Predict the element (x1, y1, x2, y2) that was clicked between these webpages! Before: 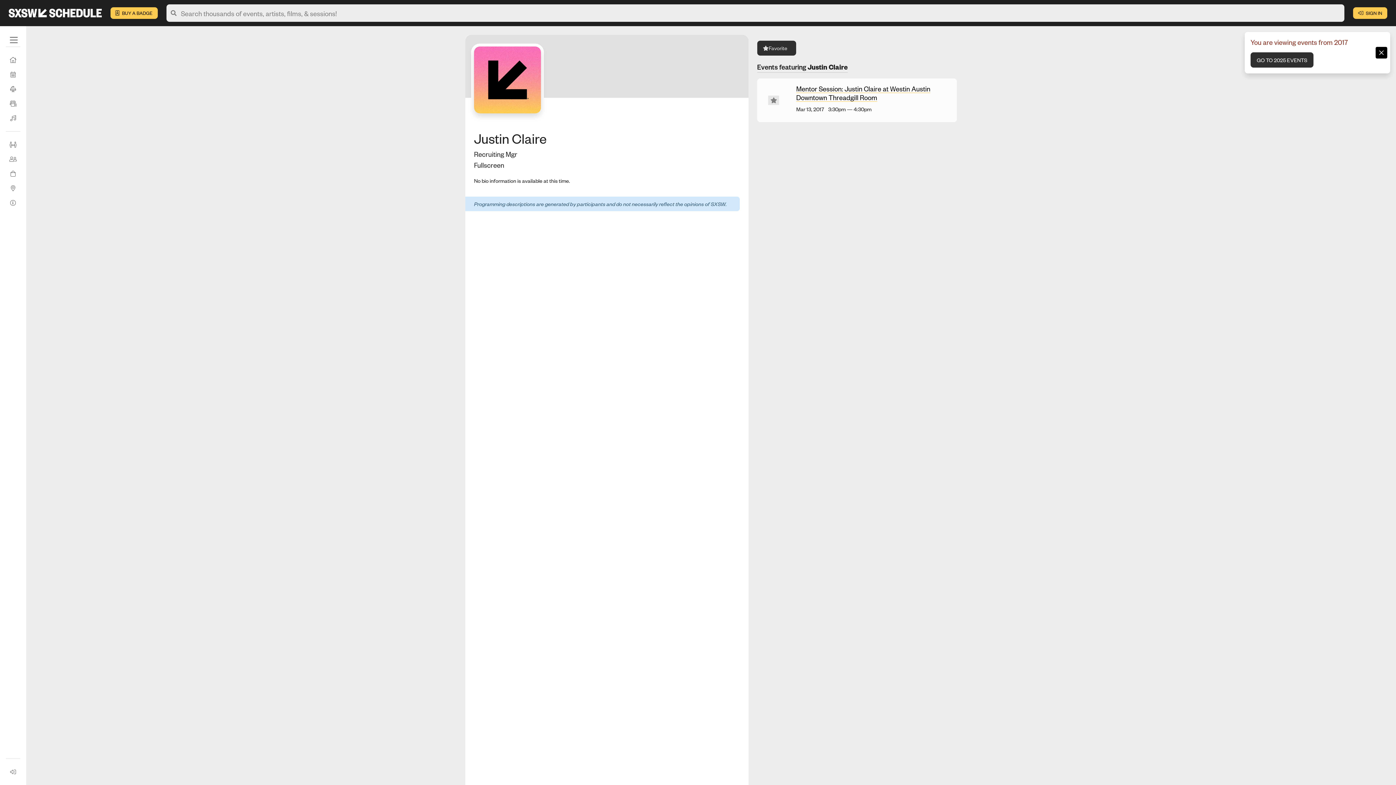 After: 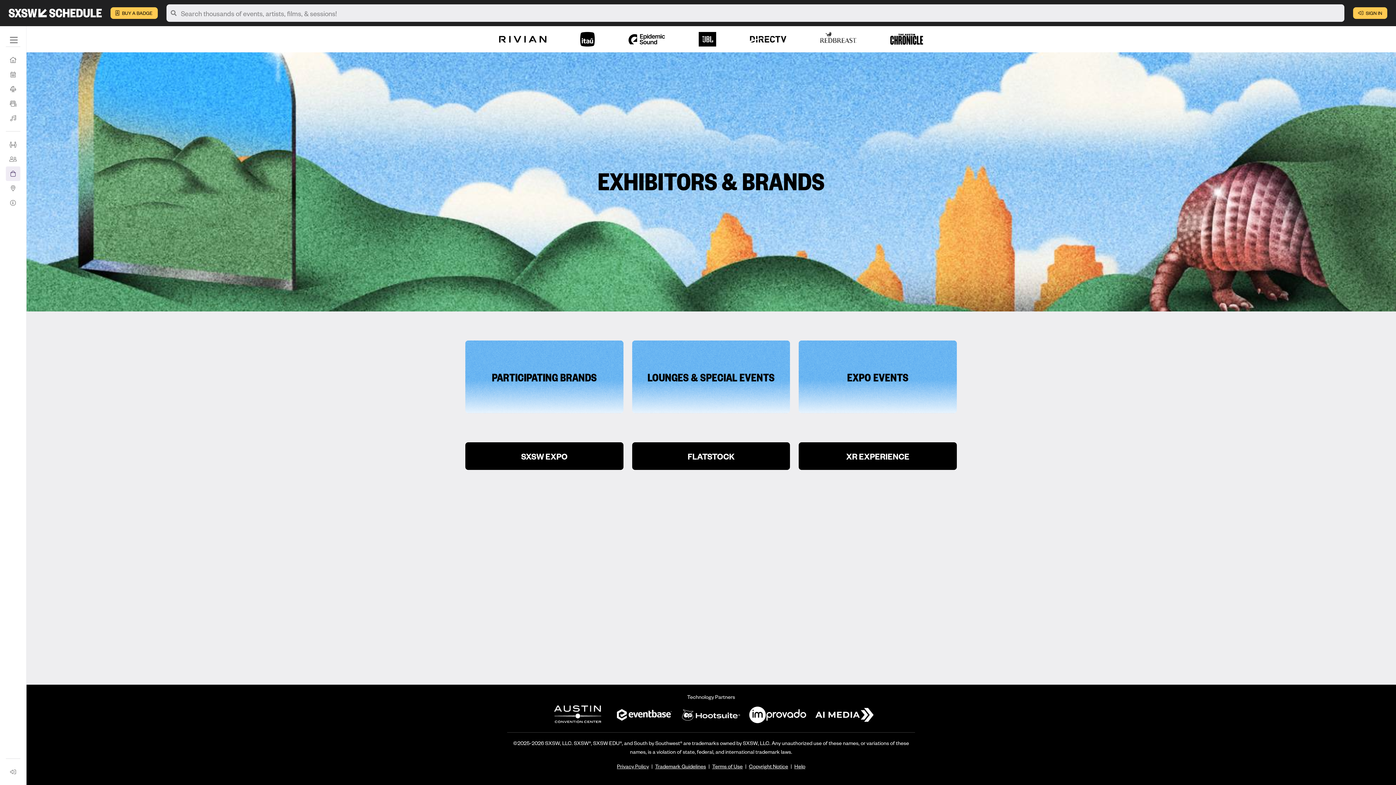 Action: label: Exhibitors & Brands bbox: (5, 166, 20, 181)